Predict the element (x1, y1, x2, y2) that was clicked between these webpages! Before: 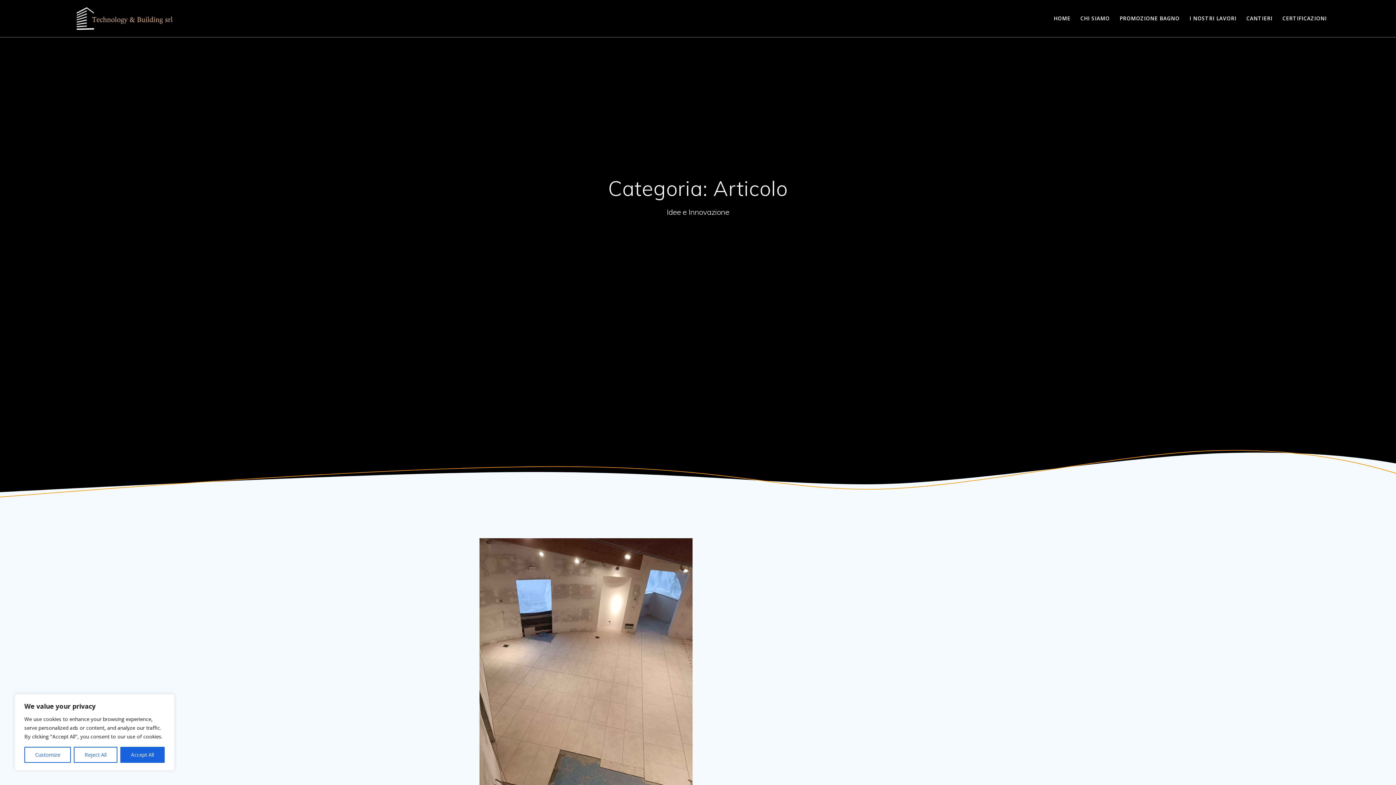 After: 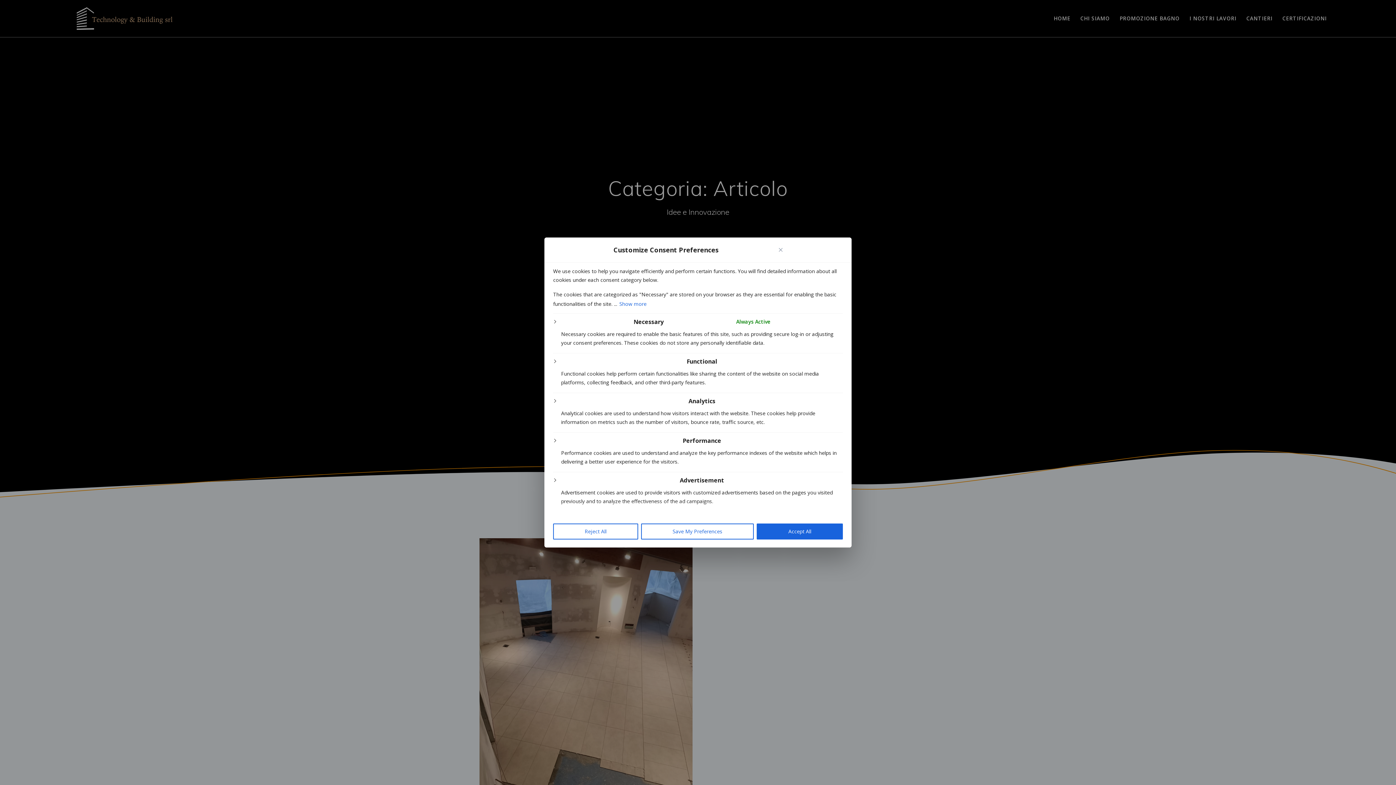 Action: label: Customize bbox: (24, 747, 71, 763)